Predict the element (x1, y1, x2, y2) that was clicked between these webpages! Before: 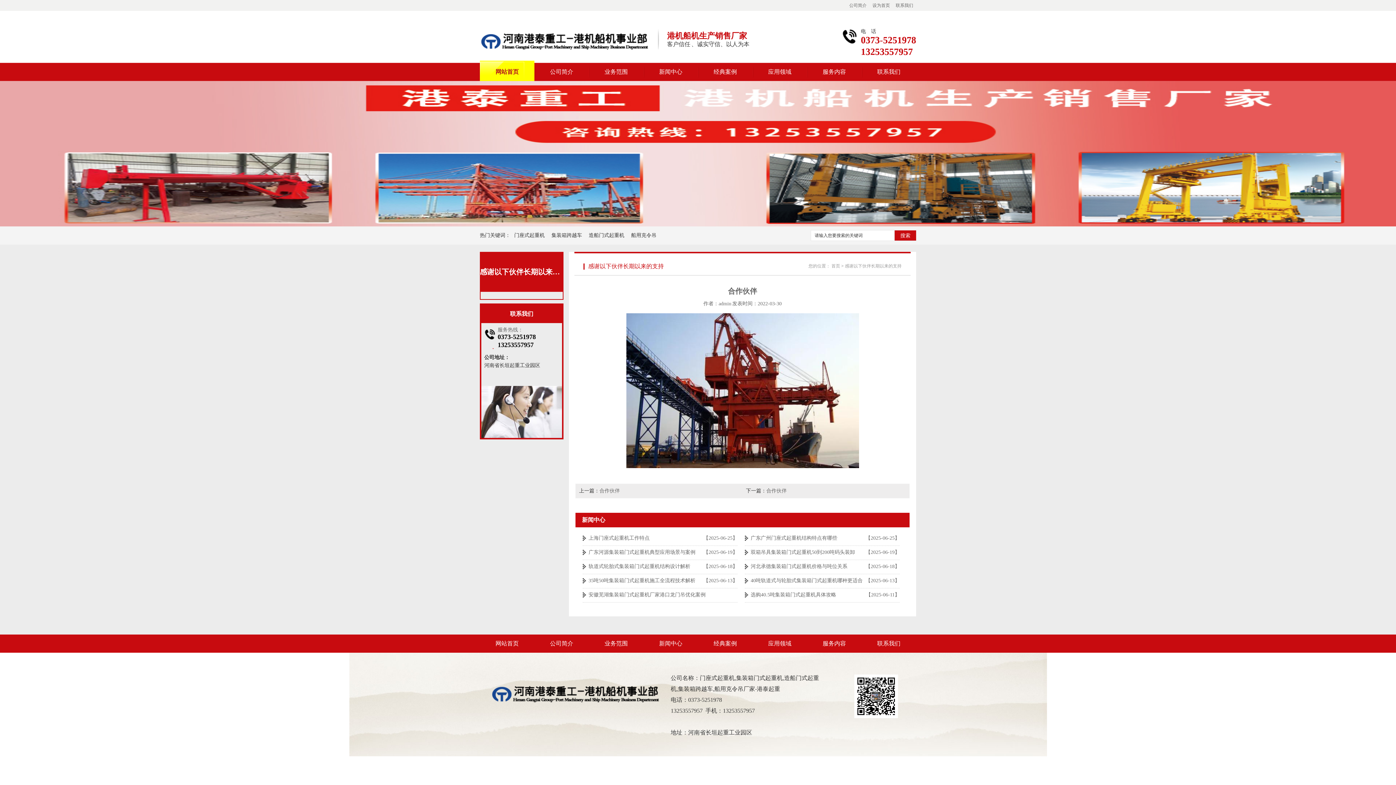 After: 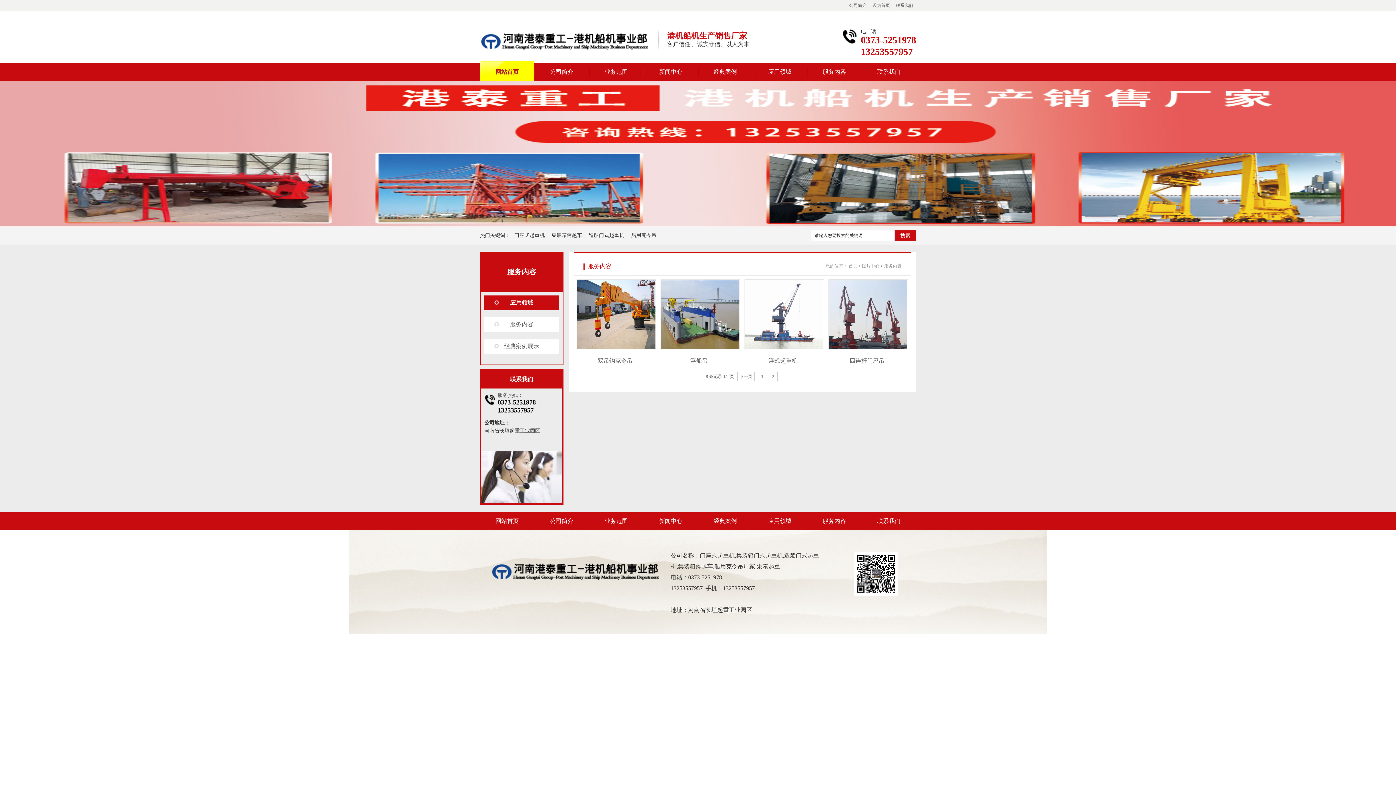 Action: label: 服务内容 bbox: (807, 62, 861, 81)